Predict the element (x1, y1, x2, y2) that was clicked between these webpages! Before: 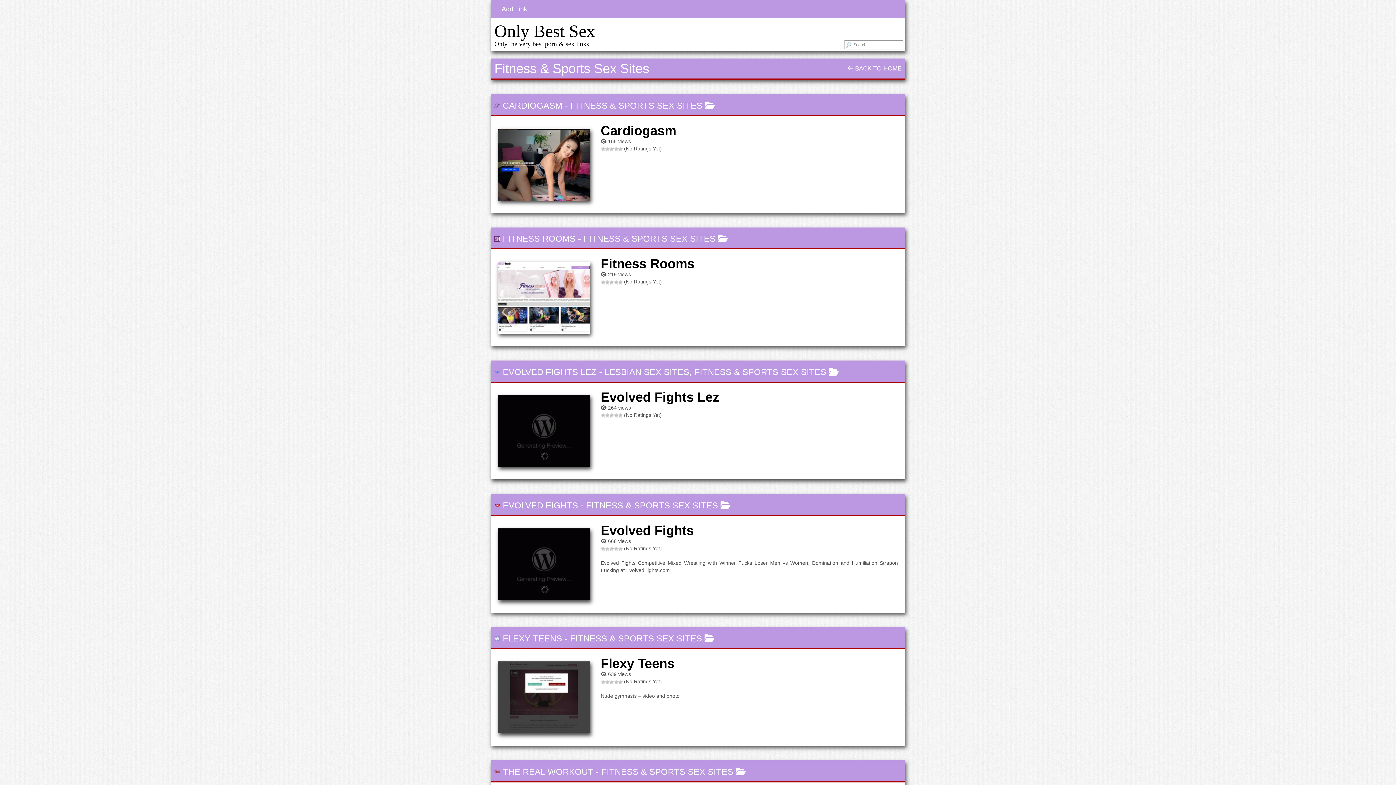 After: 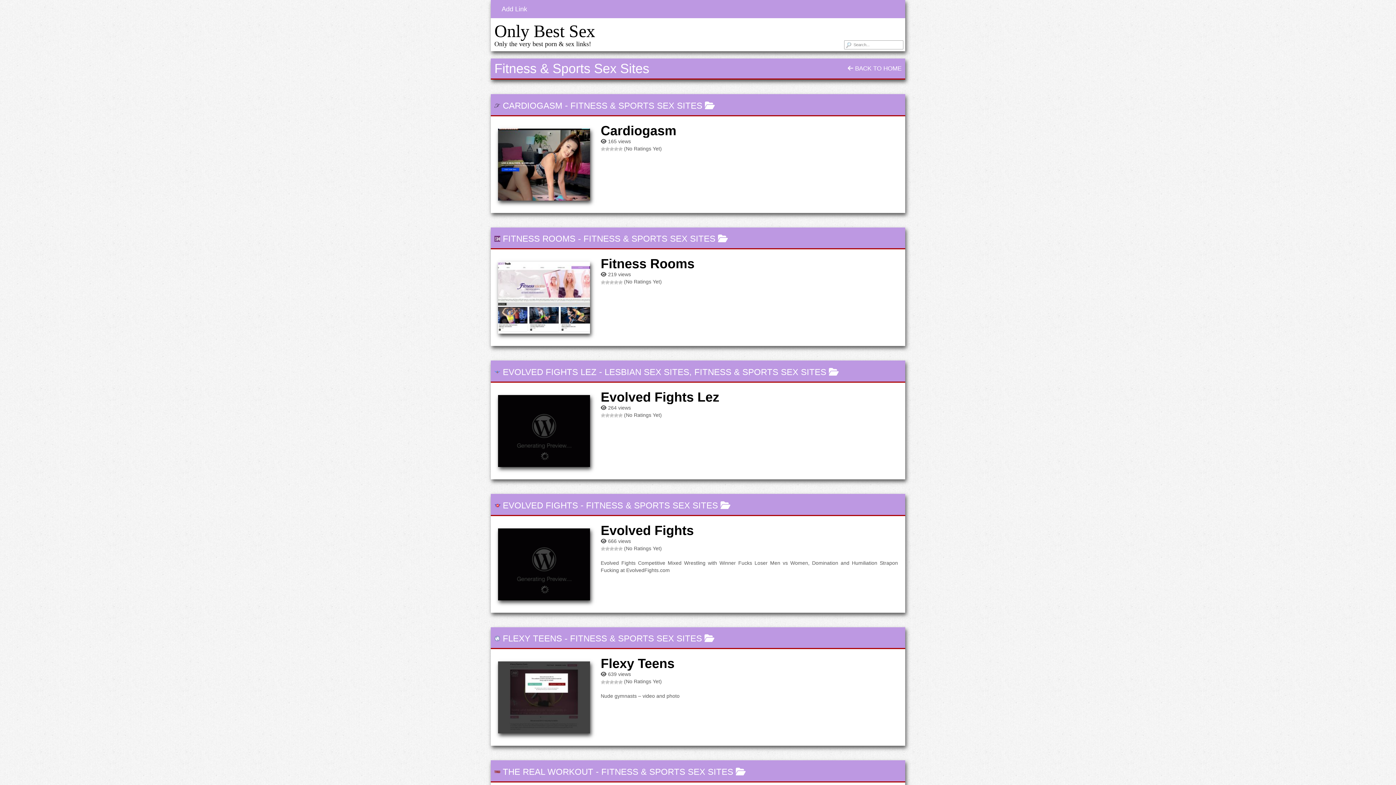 Action: bbox: (570, 100, 702, 110) label: FITNESS & SPORTS SEX SITES